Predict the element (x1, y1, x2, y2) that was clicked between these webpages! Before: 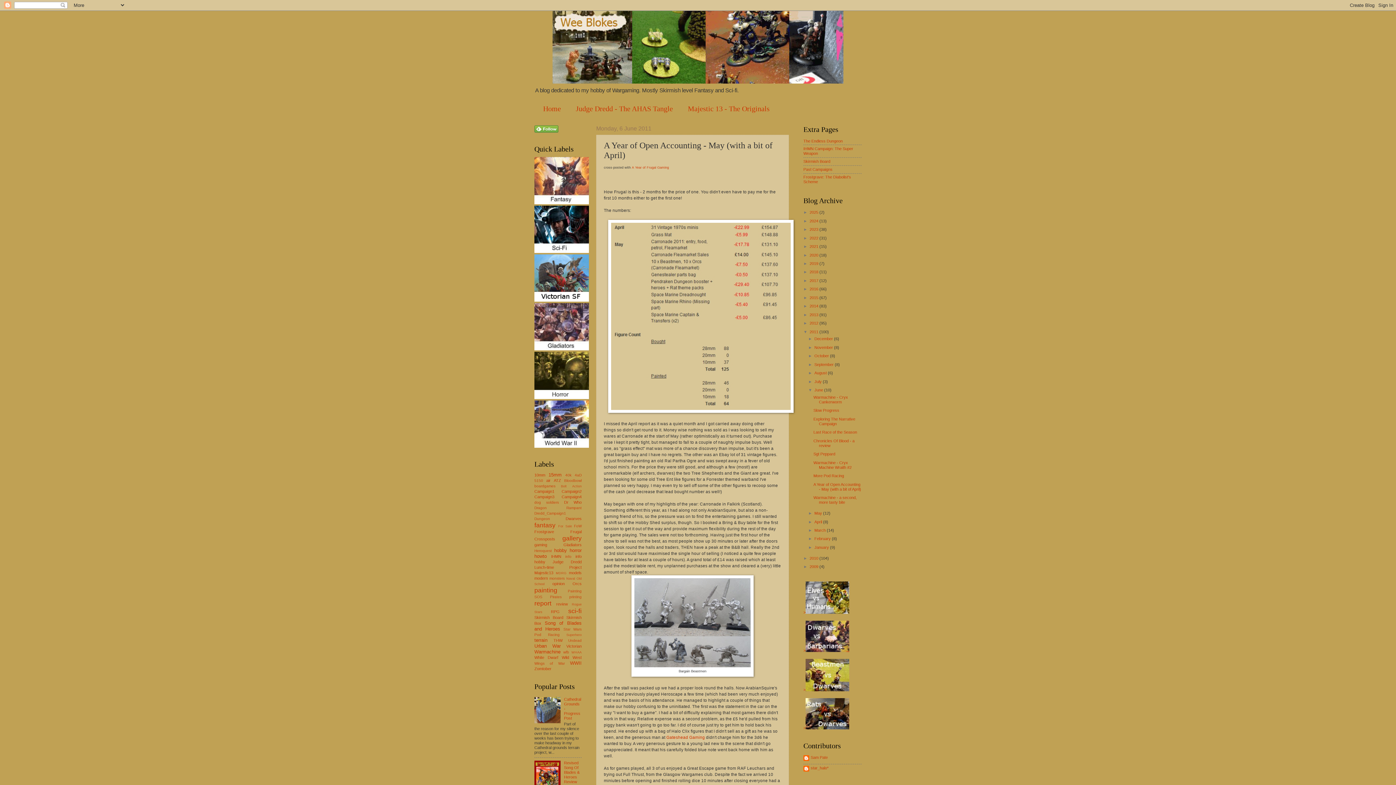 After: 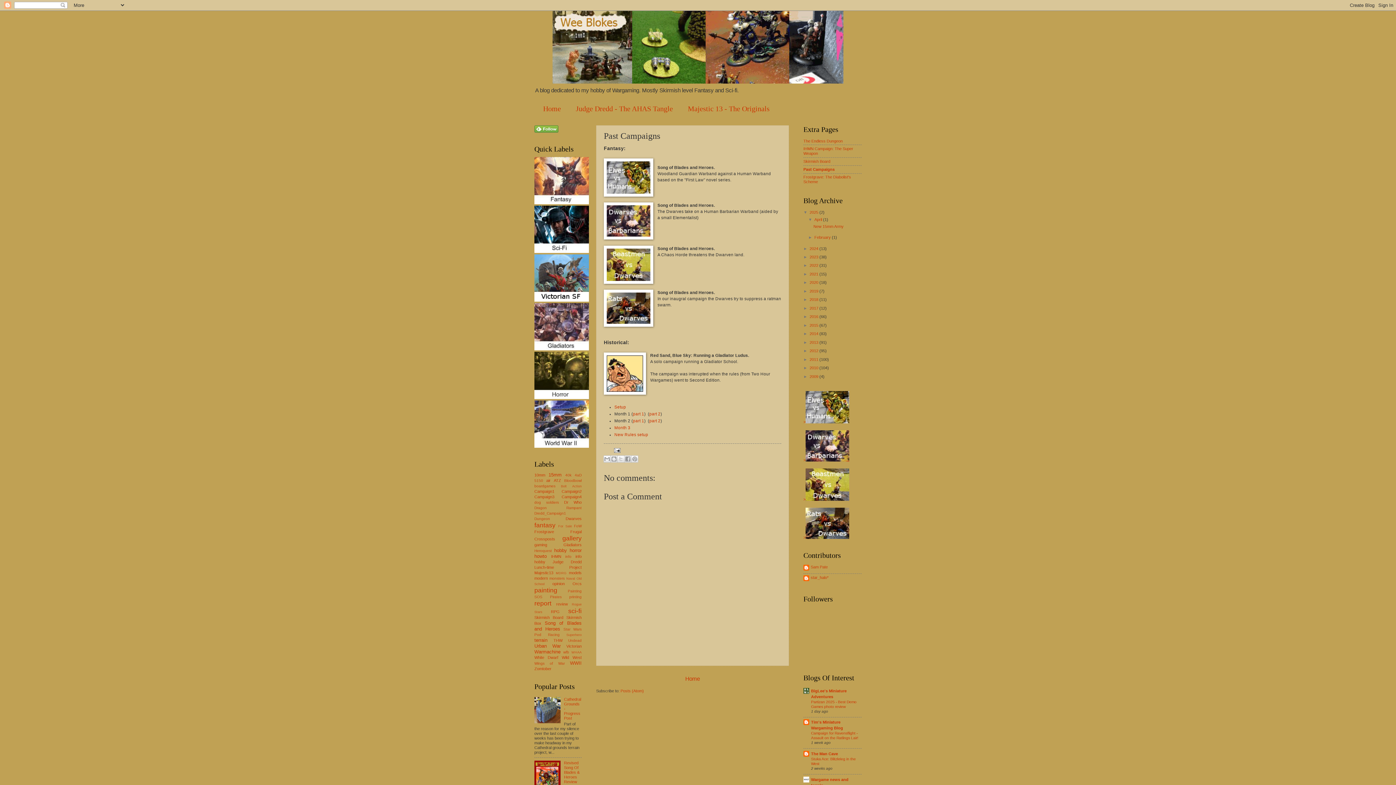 Action: bbox: (803, 167, 832, 171) label: Past Campaigns